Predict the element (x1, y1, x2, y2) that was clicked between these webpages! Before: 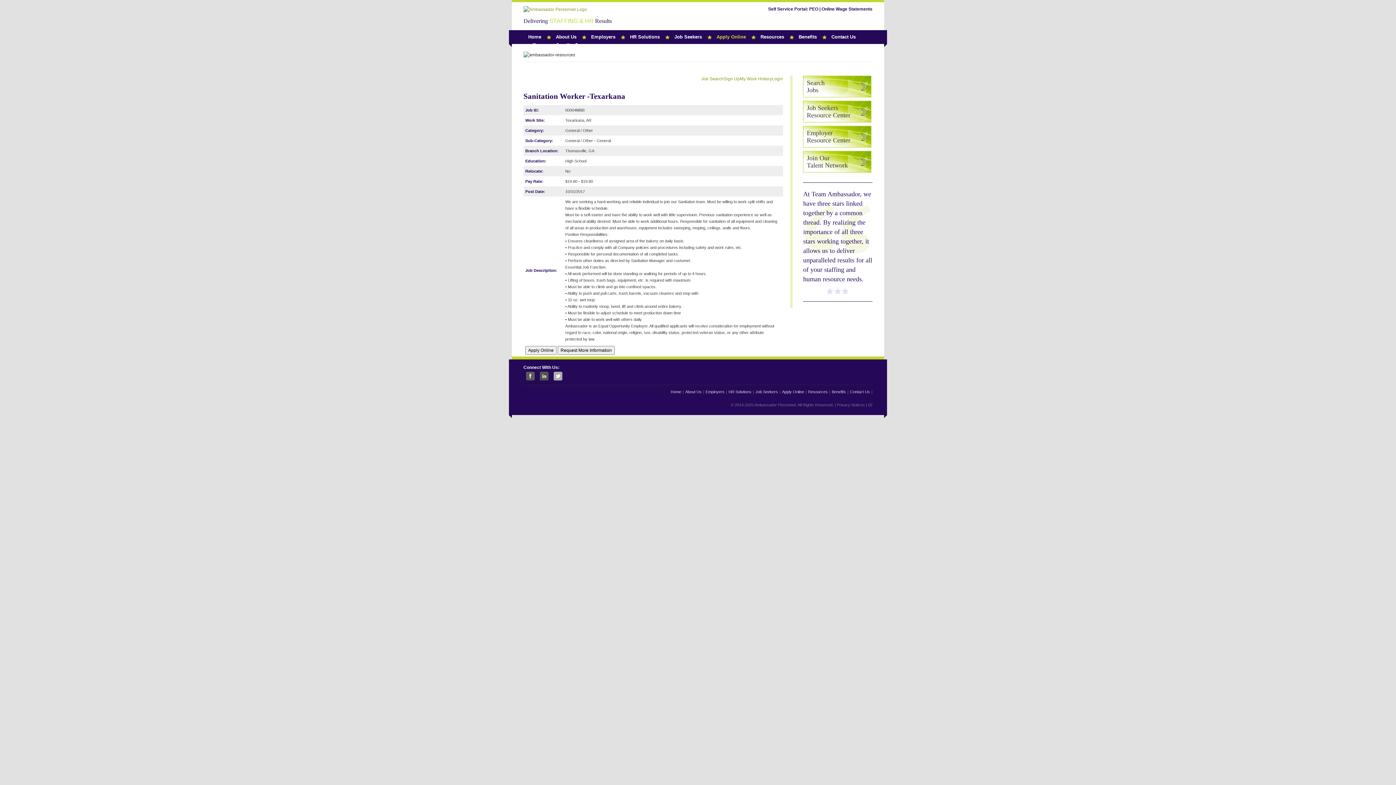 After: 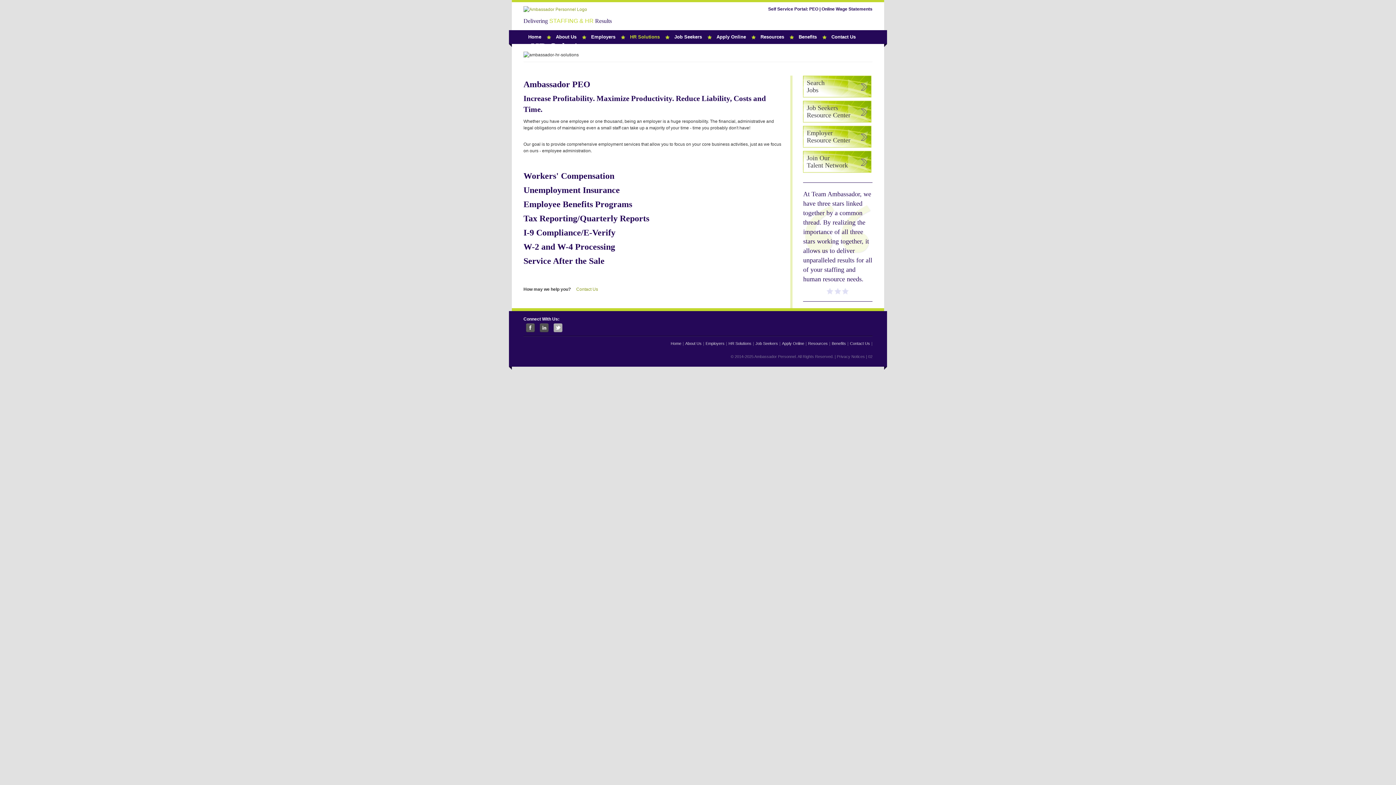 Action: label: HR Solutions bbox: (728, 389, 751, 394)